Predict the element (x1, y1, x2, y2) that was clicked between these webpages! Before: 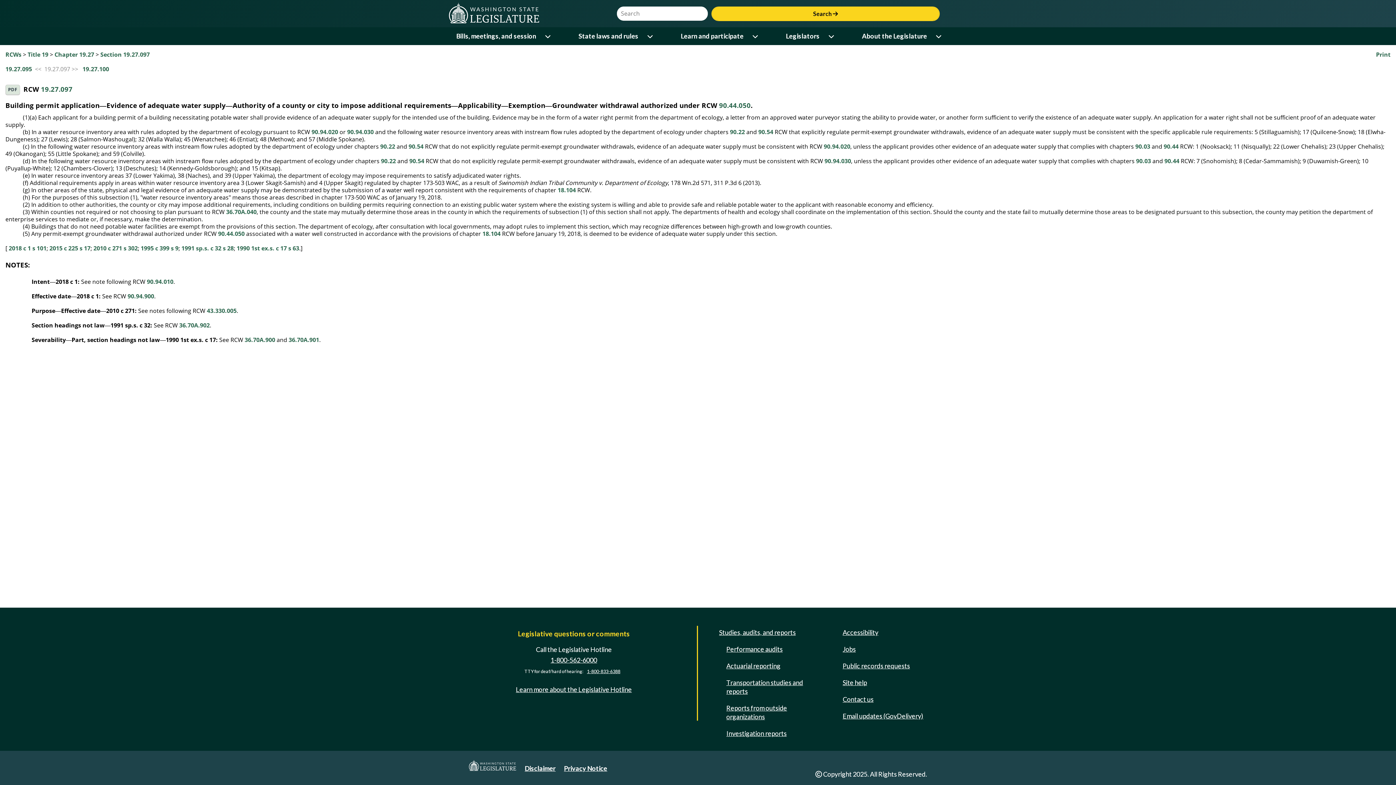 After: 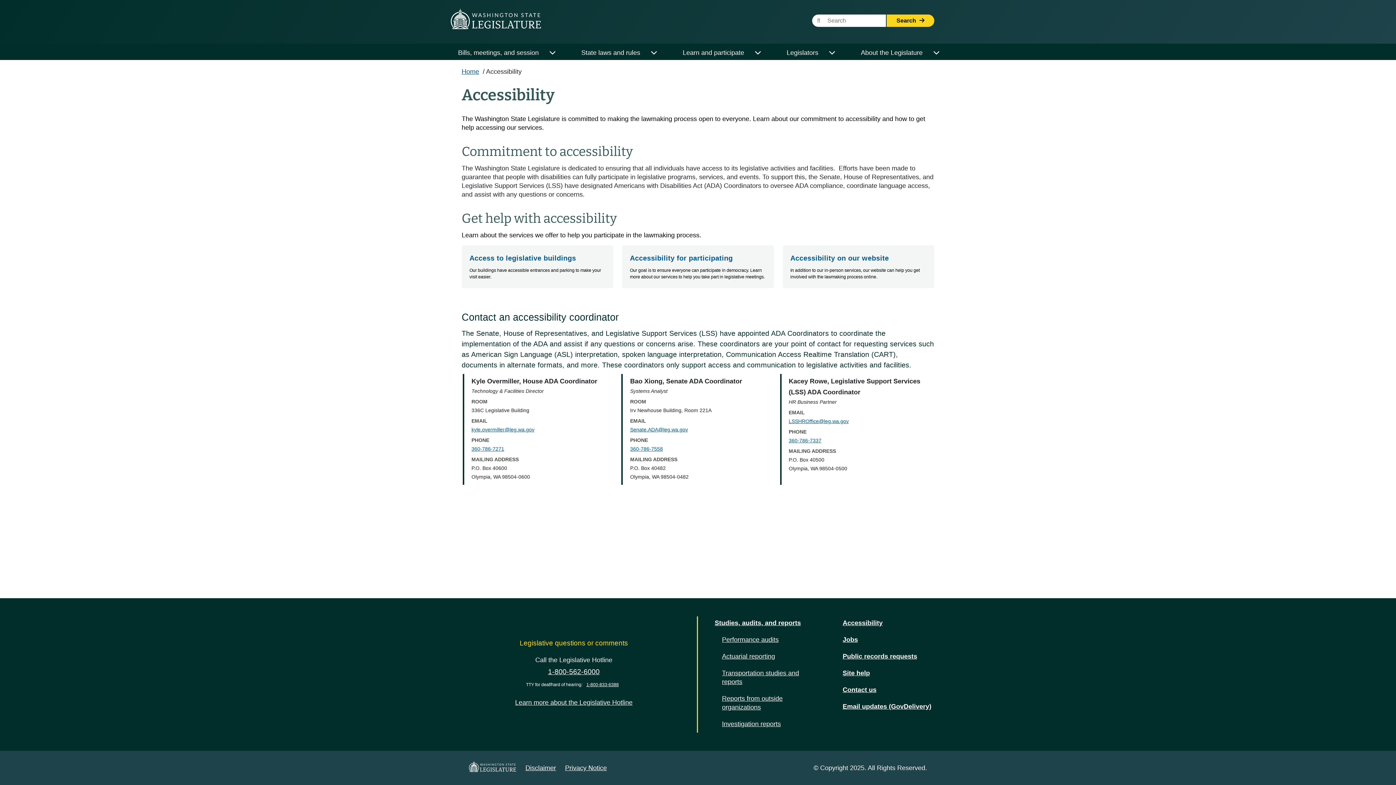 Action: bbox: (840, 626, 881, 639) label: Accessibility